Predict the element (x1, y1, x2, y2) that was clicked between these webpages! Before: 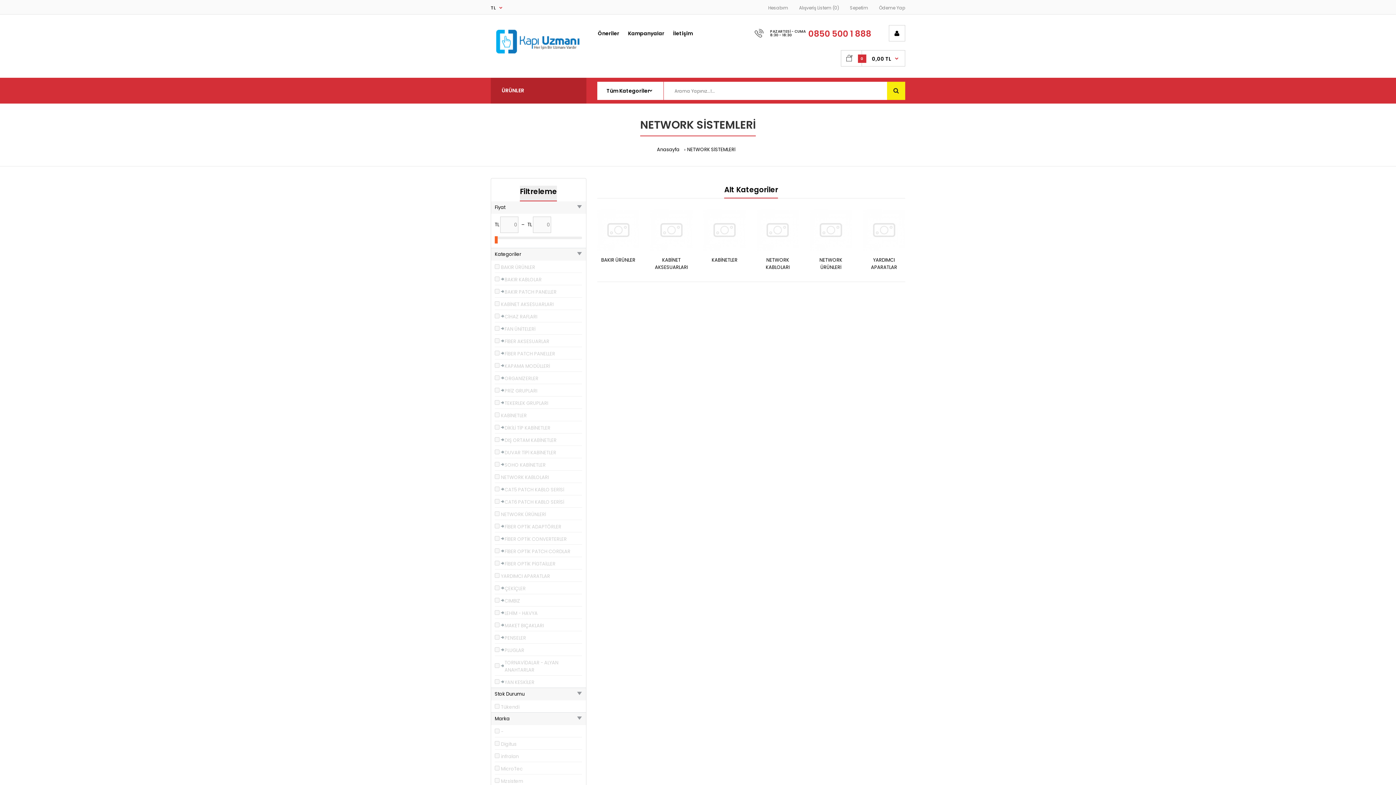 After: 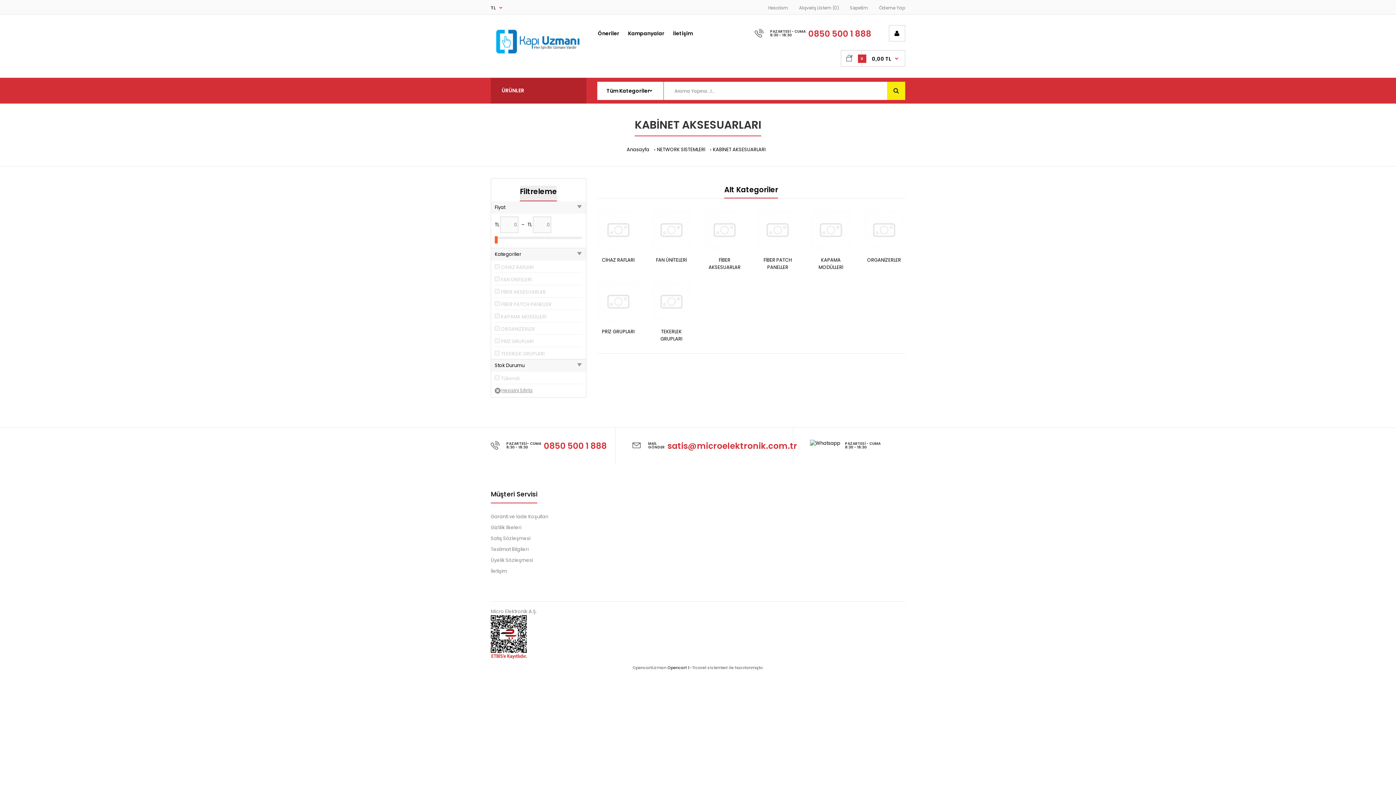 Action: bbox: (655, 256, 688, 270) label: KABİNET AKSESUARLARI